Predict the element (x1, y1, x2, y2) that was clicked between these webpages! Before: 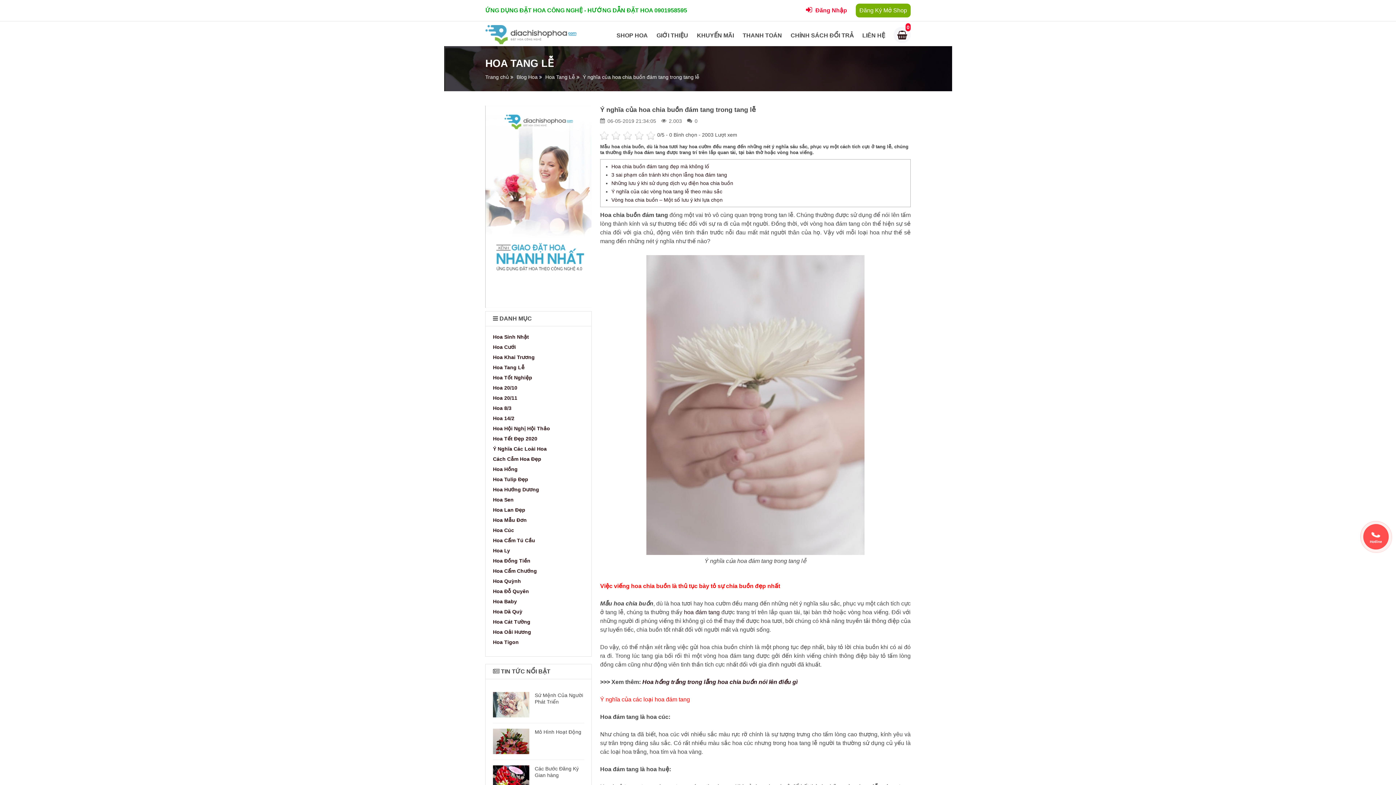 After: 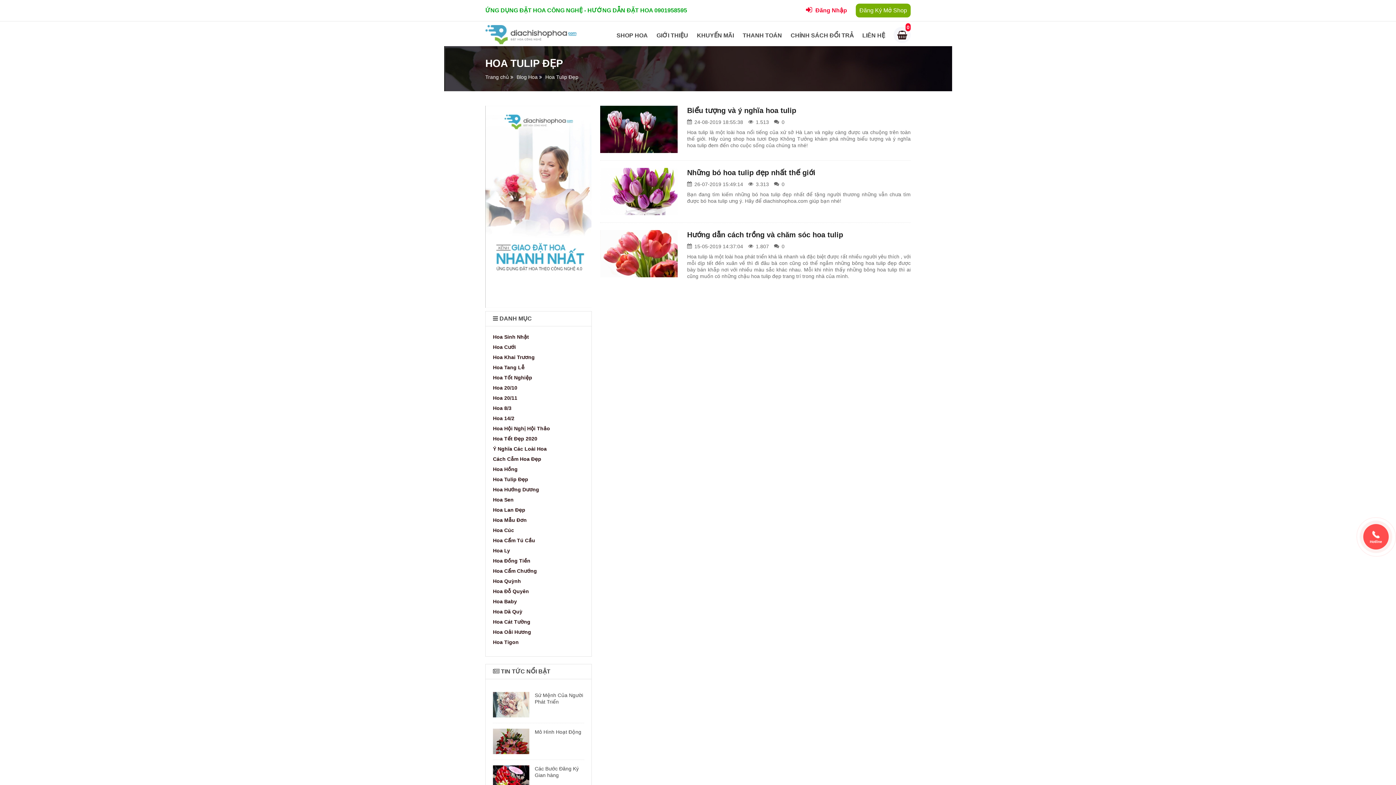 Action: bbox: (493, 476, 584, 482) label: Hoa Tulip Đẹp